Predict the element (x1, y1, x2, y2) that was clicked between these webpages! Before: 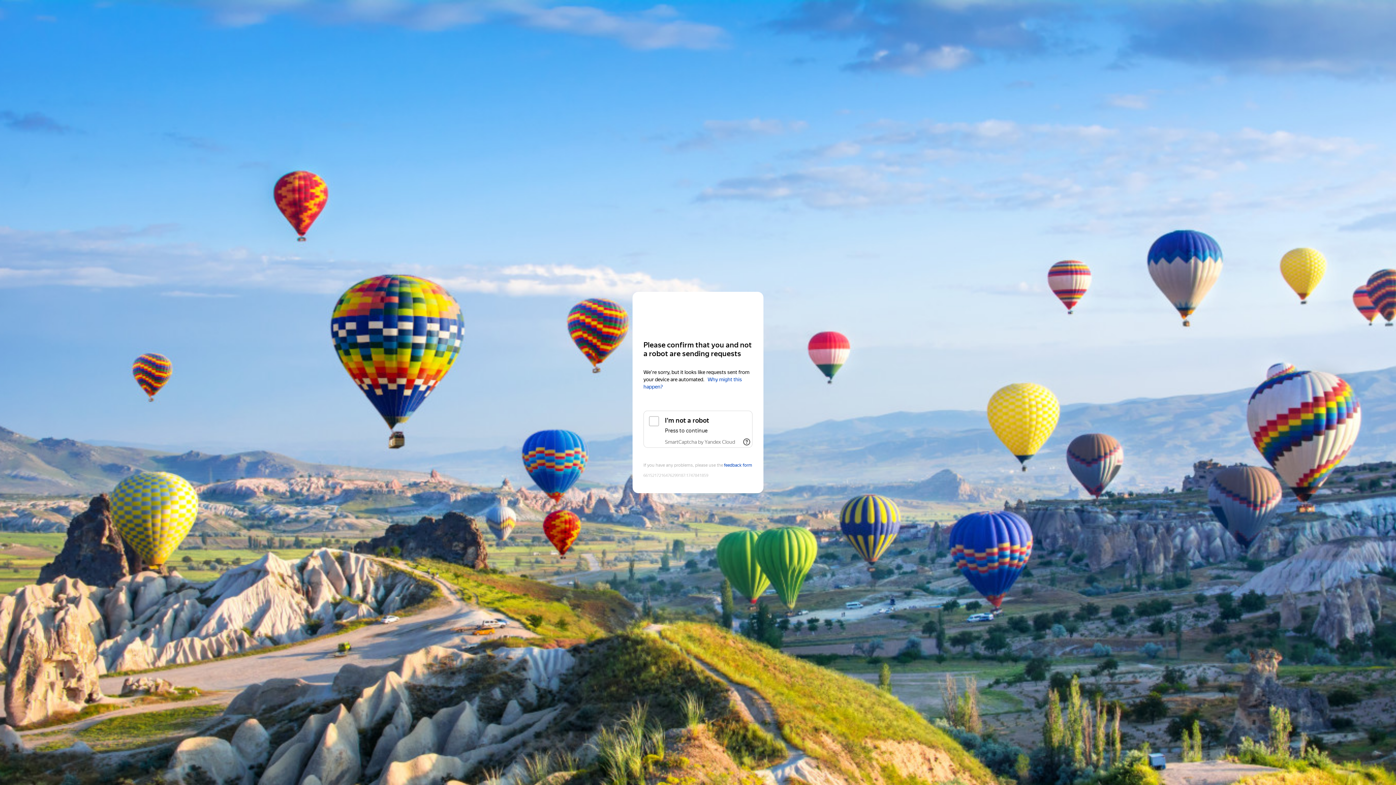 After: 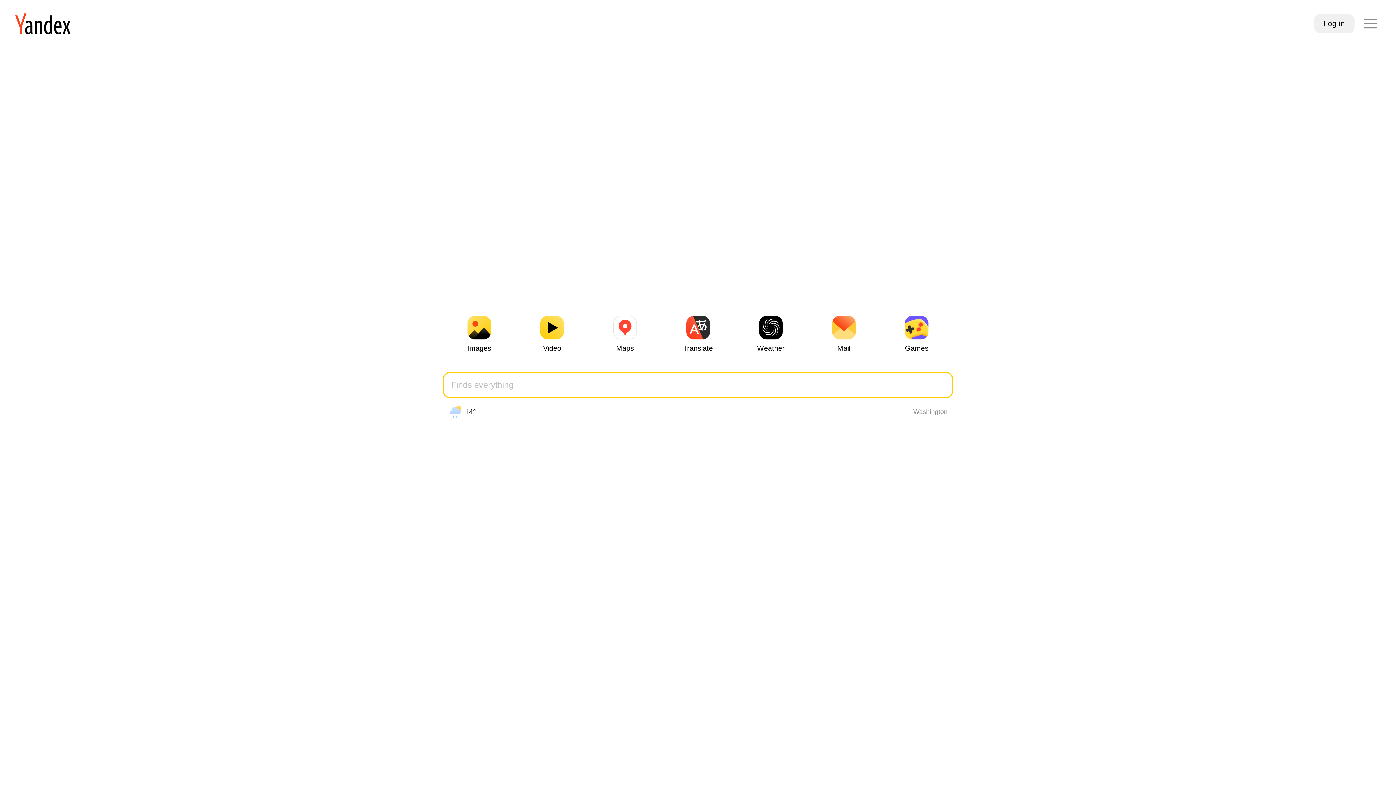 Action: bbox: (643, 306, 752, 319) label: Yandex